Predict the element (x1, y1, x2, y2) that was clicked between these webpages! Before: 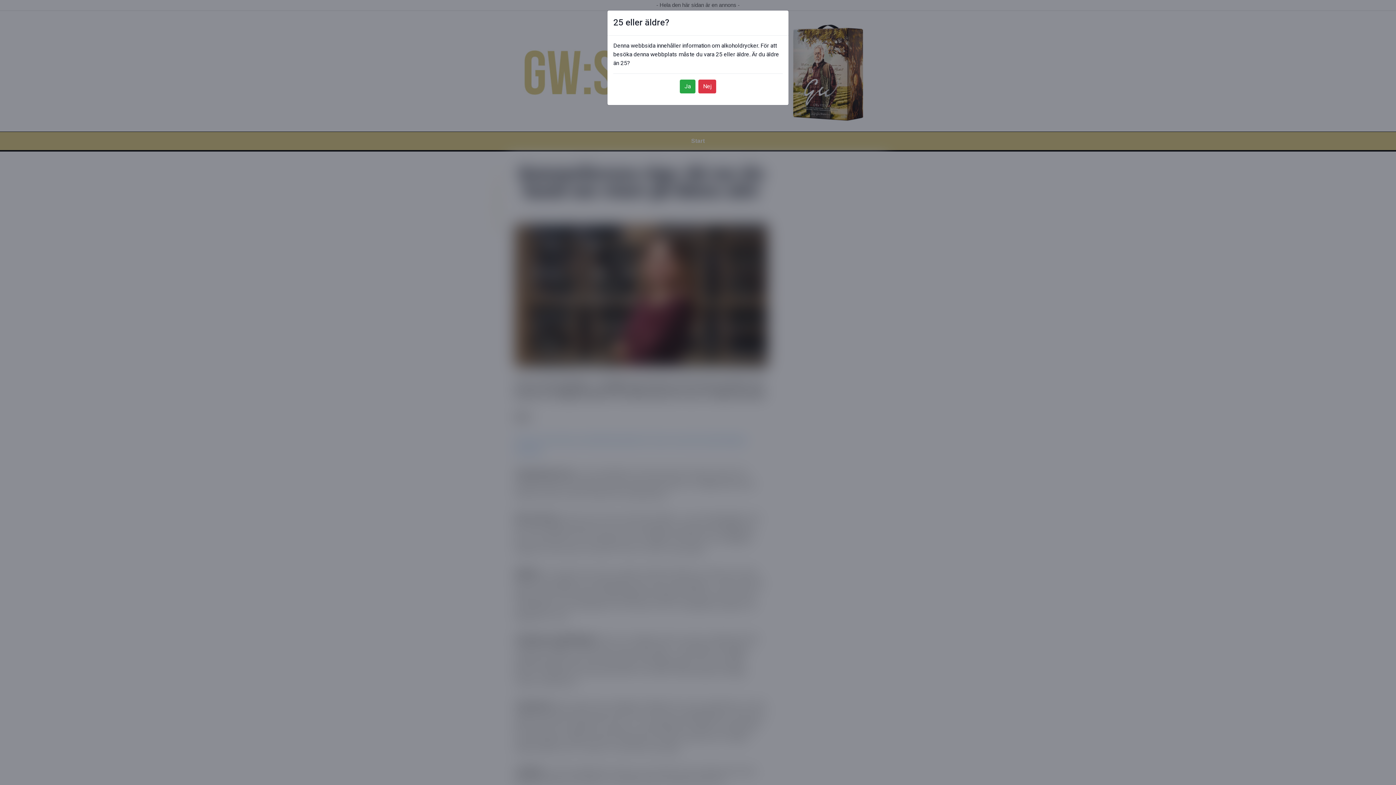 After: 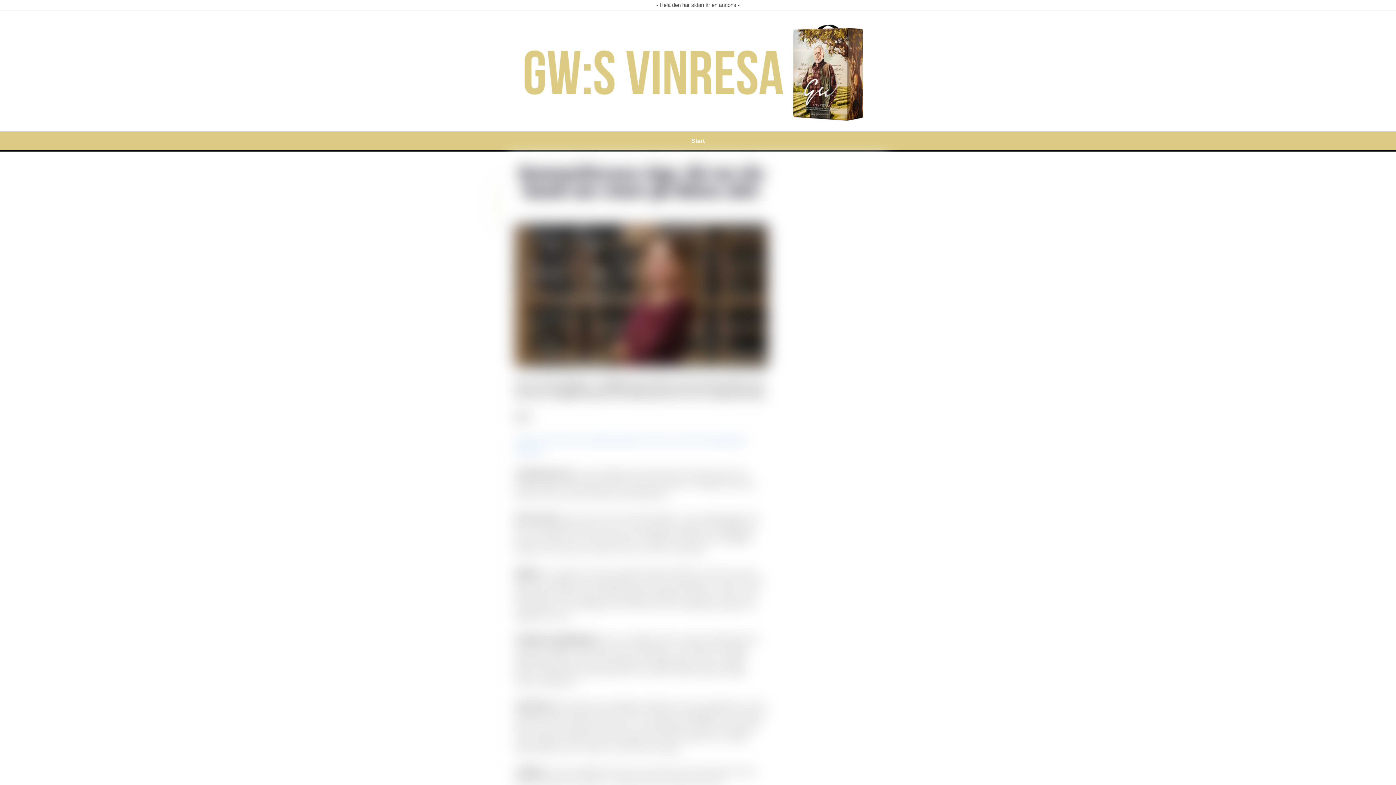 Action: label: Nej bbox: (698, 79, 716, 93)